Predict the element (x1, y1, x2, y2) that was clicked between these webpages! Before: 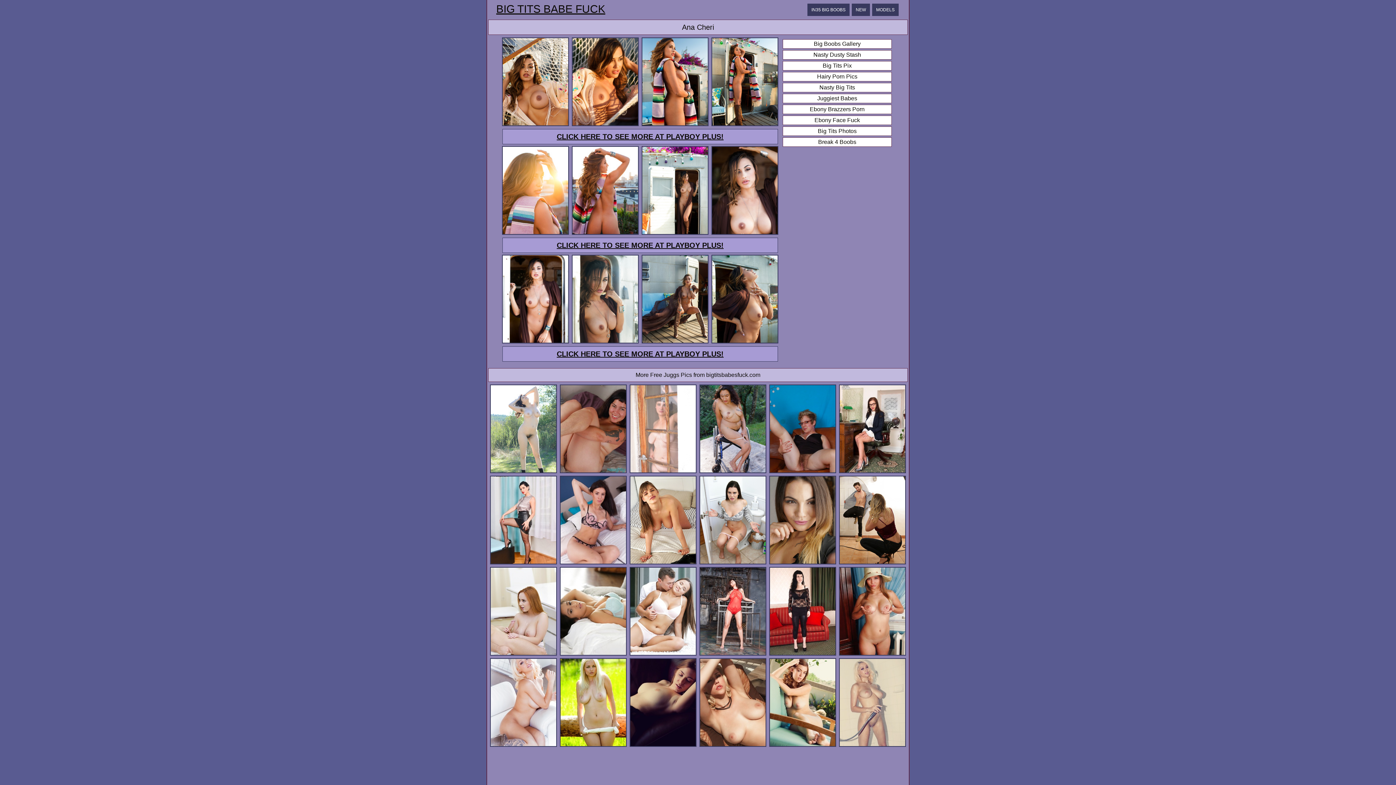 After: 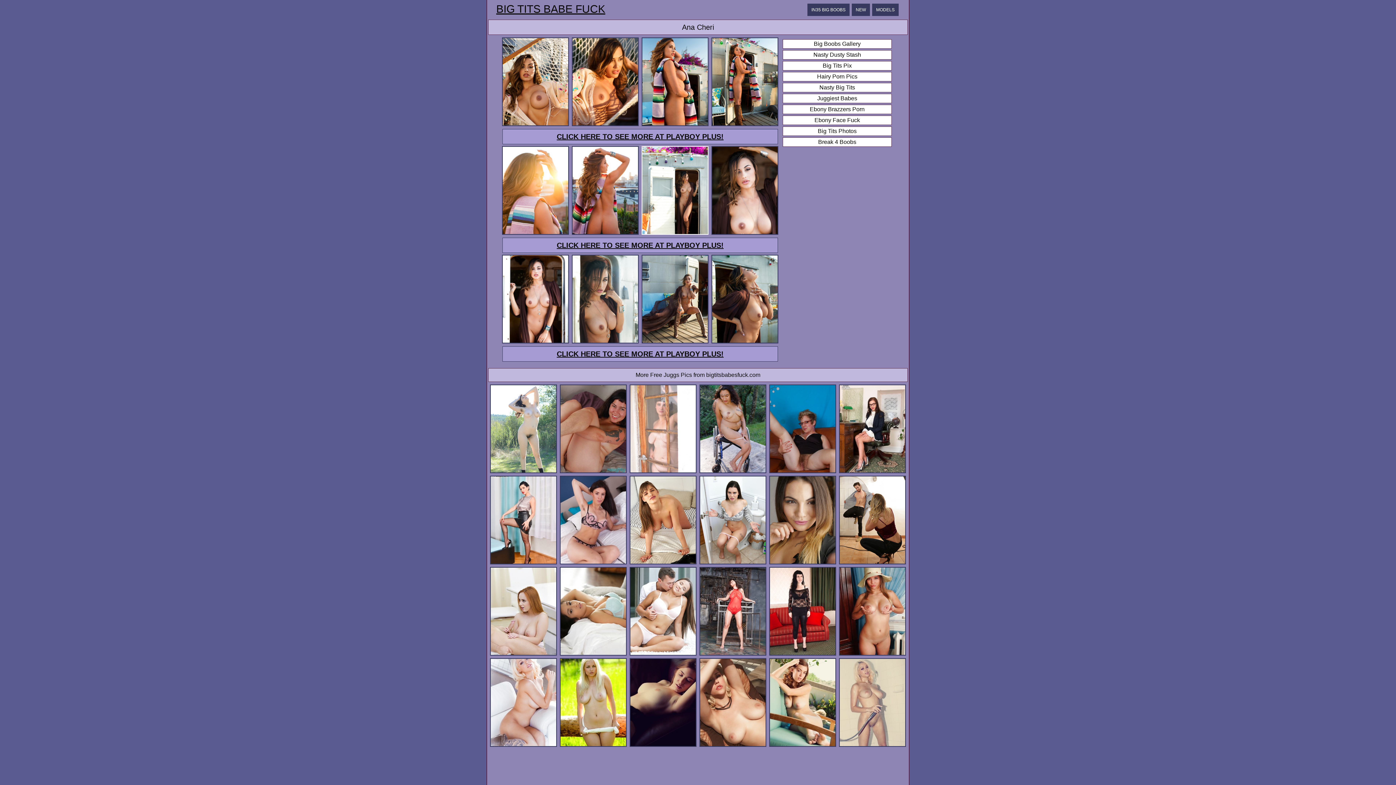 Action: bbox: (641, 230, 709, 236)